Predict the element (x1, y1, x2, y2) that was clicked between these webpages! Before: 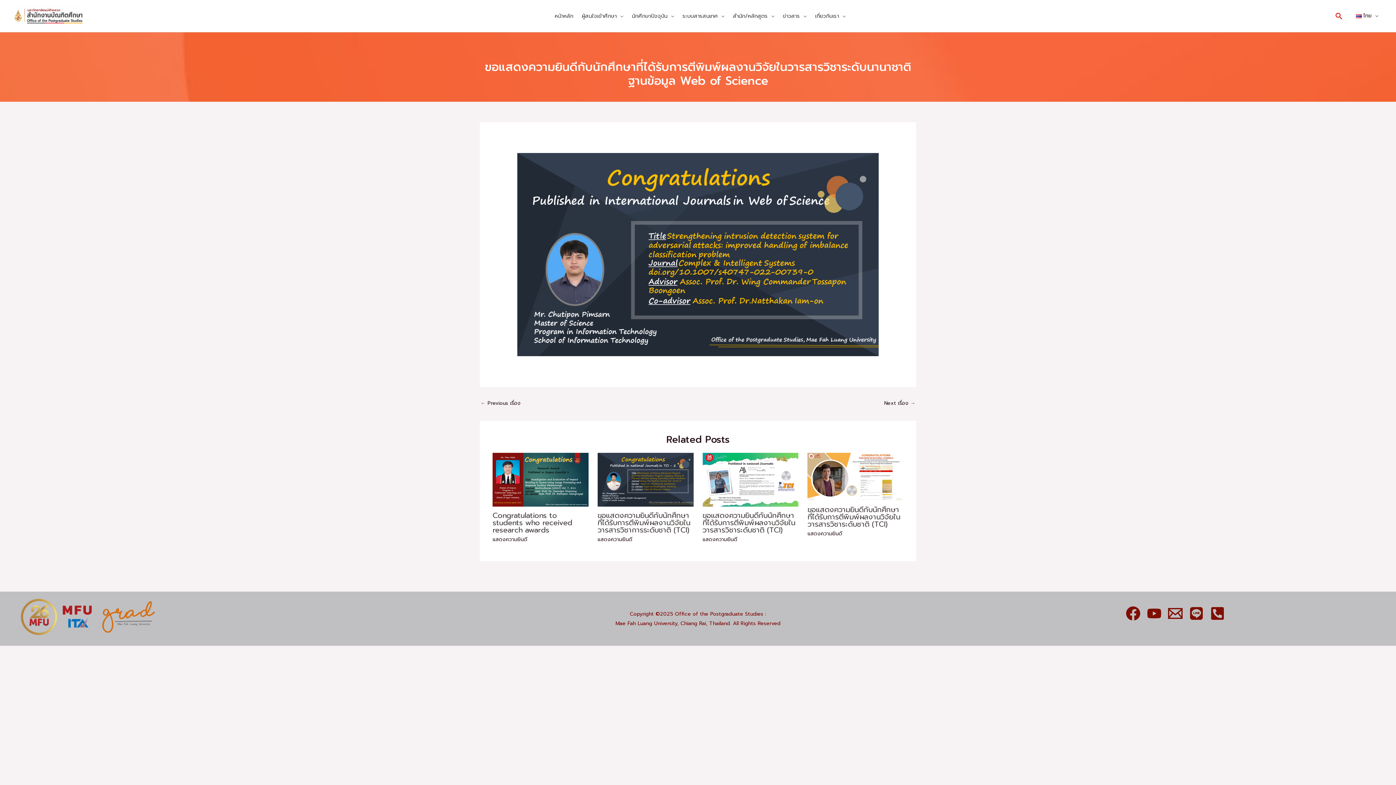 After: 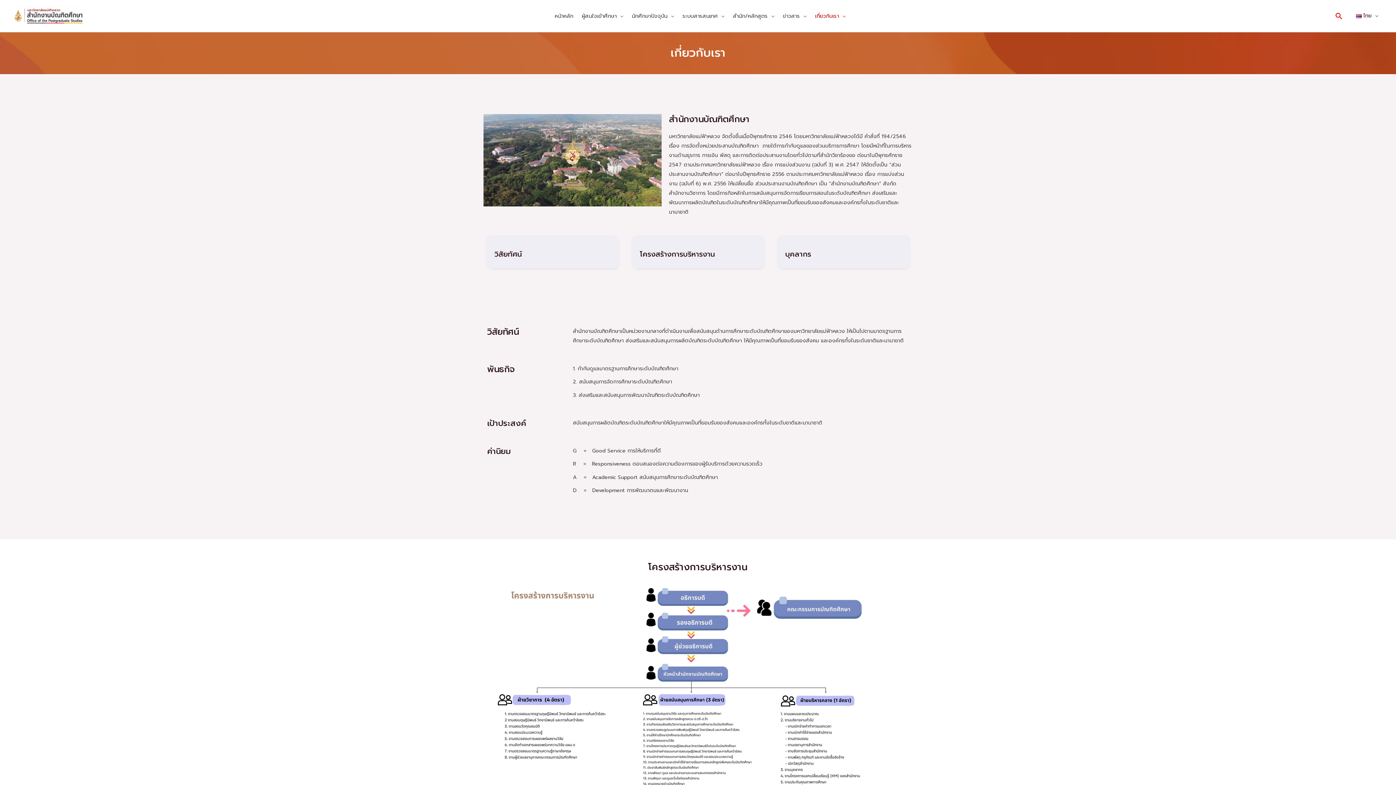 Action: label: เกี่ยวกับเรา bbox: (808, 5, 847, 26)